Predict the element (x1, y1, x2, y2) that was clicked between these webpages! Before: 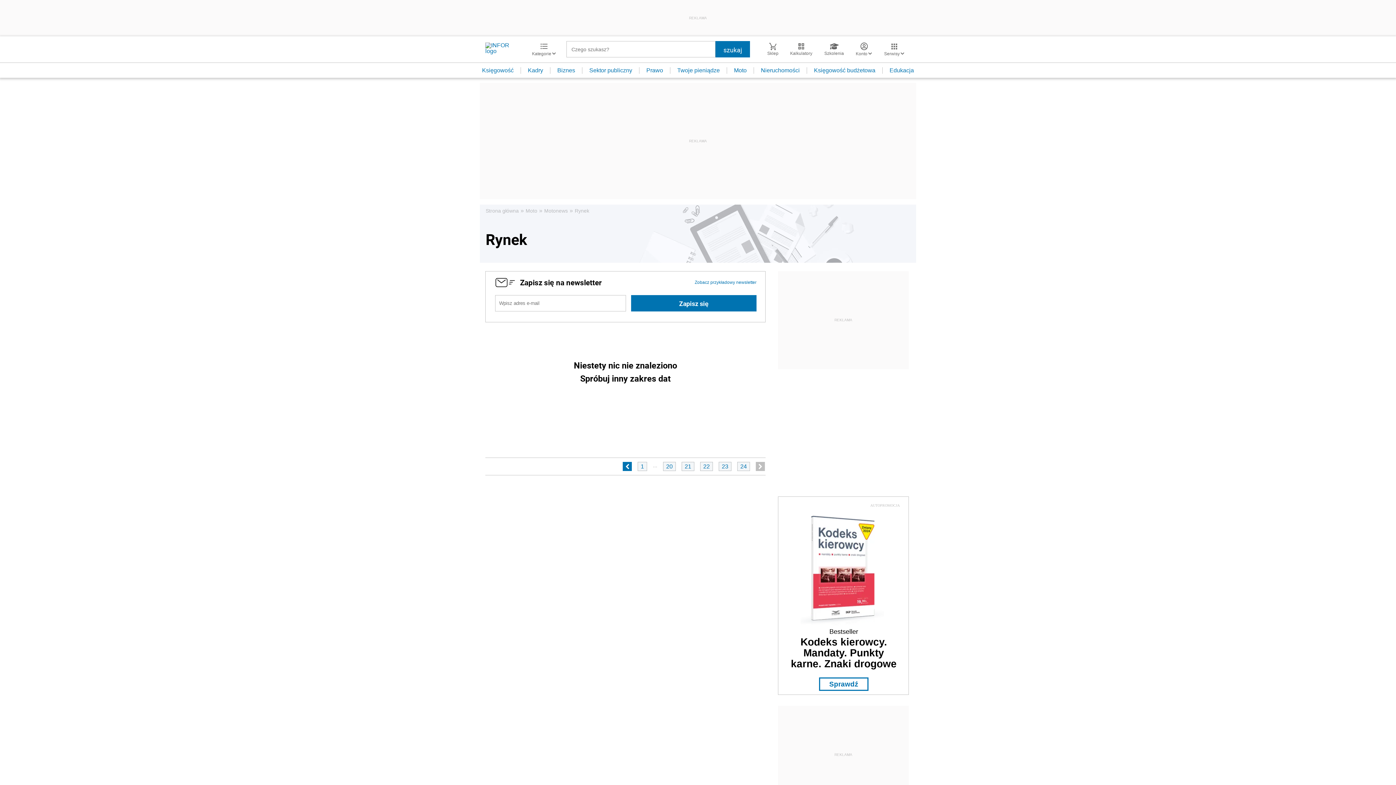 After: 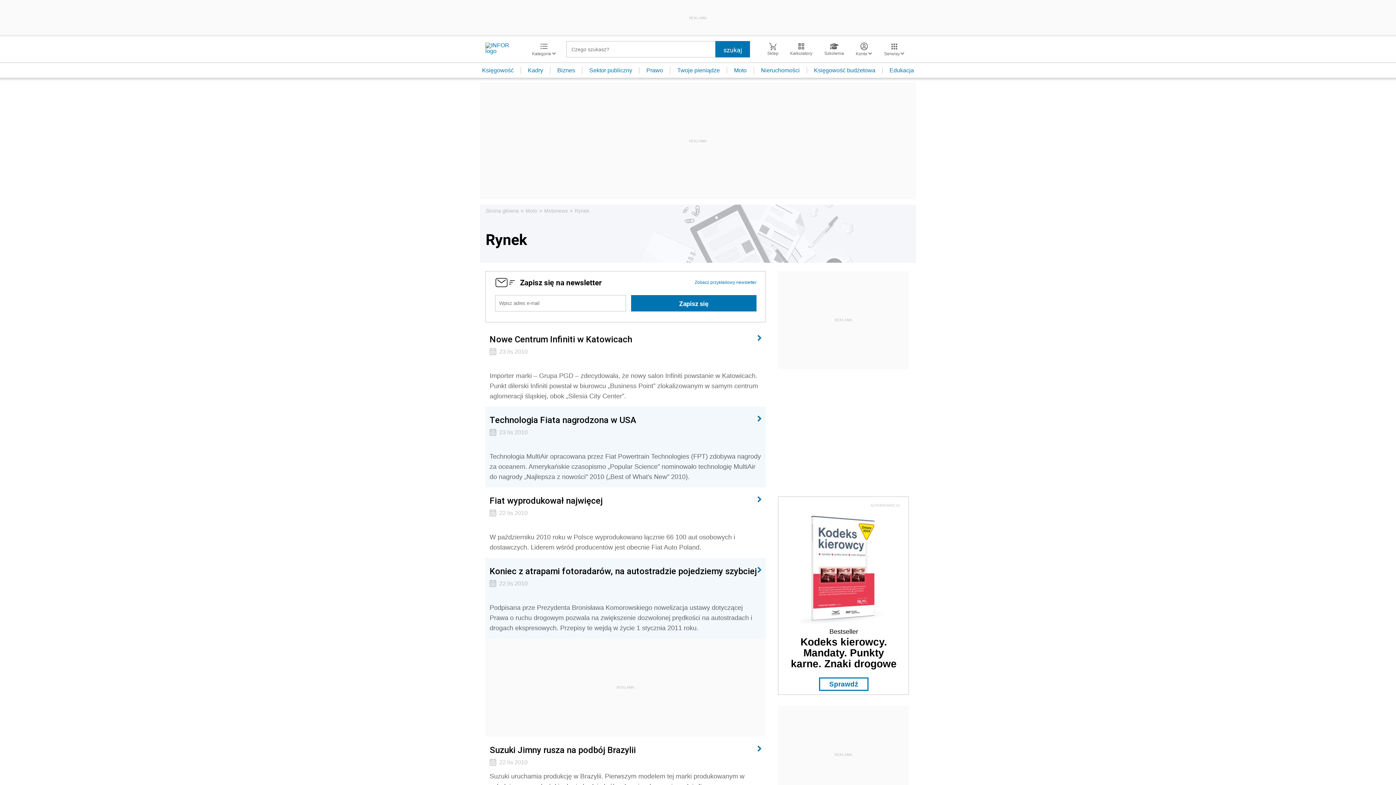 Action: label: 24 bbox: (737, 462, 750, 471)